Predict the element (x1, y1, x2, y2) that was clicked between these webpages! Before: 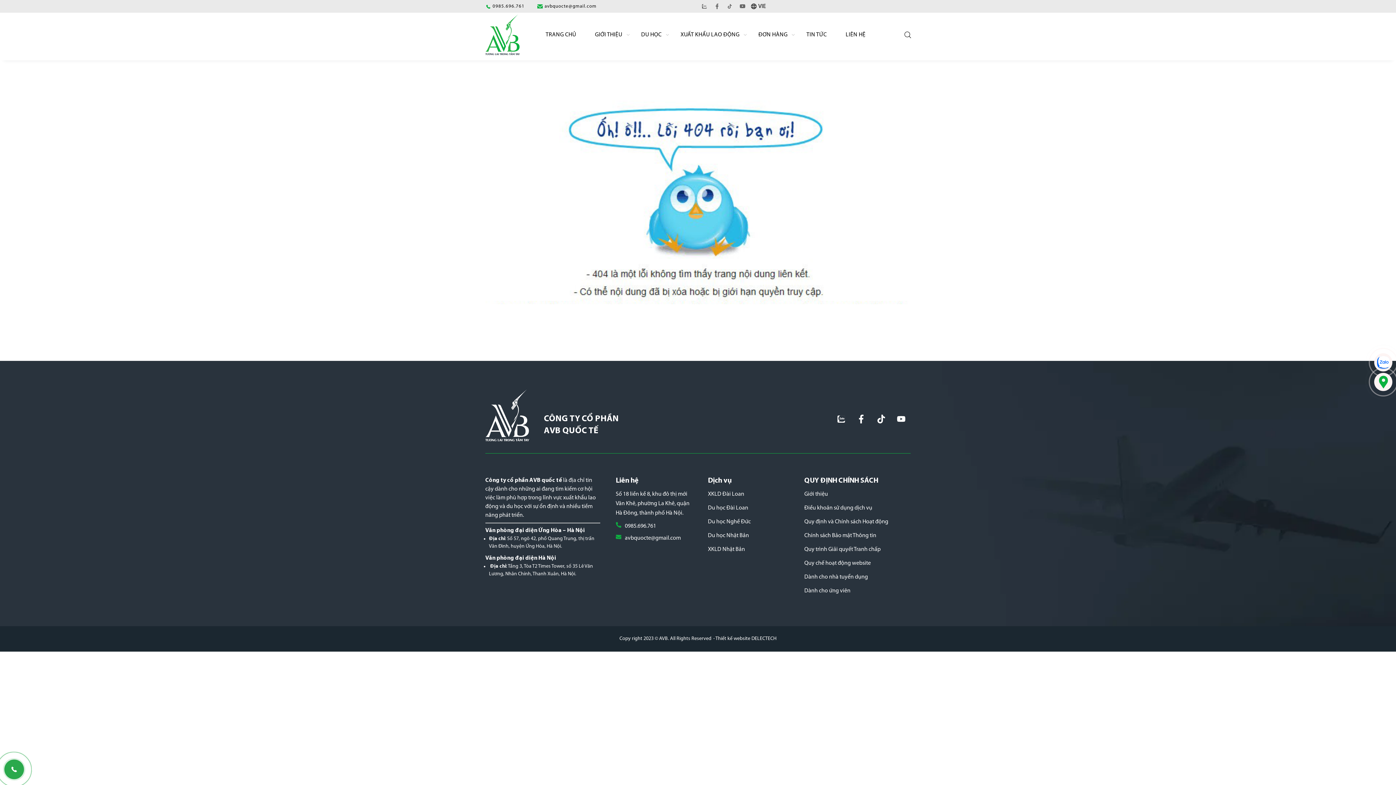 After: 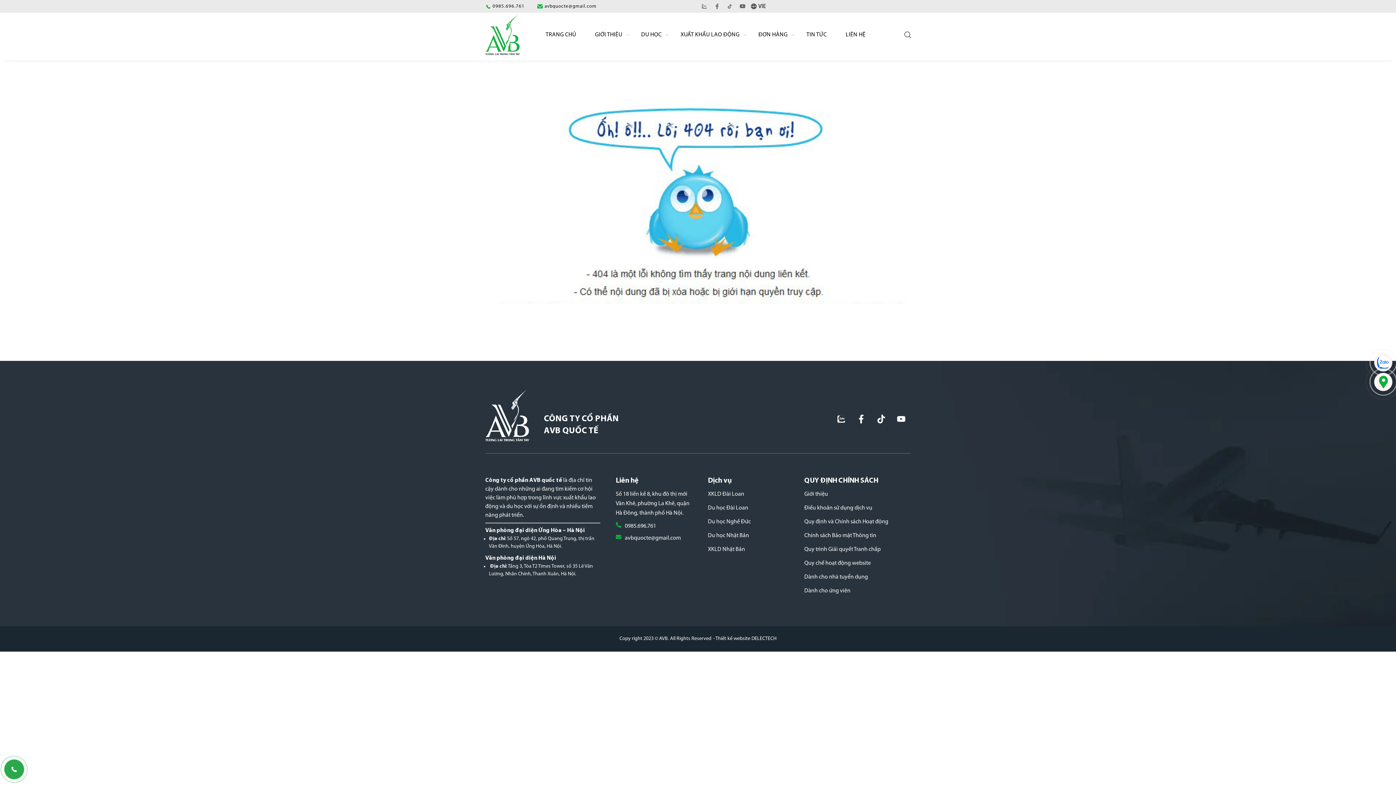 Action: bbox: (701, 1, 707, 10)